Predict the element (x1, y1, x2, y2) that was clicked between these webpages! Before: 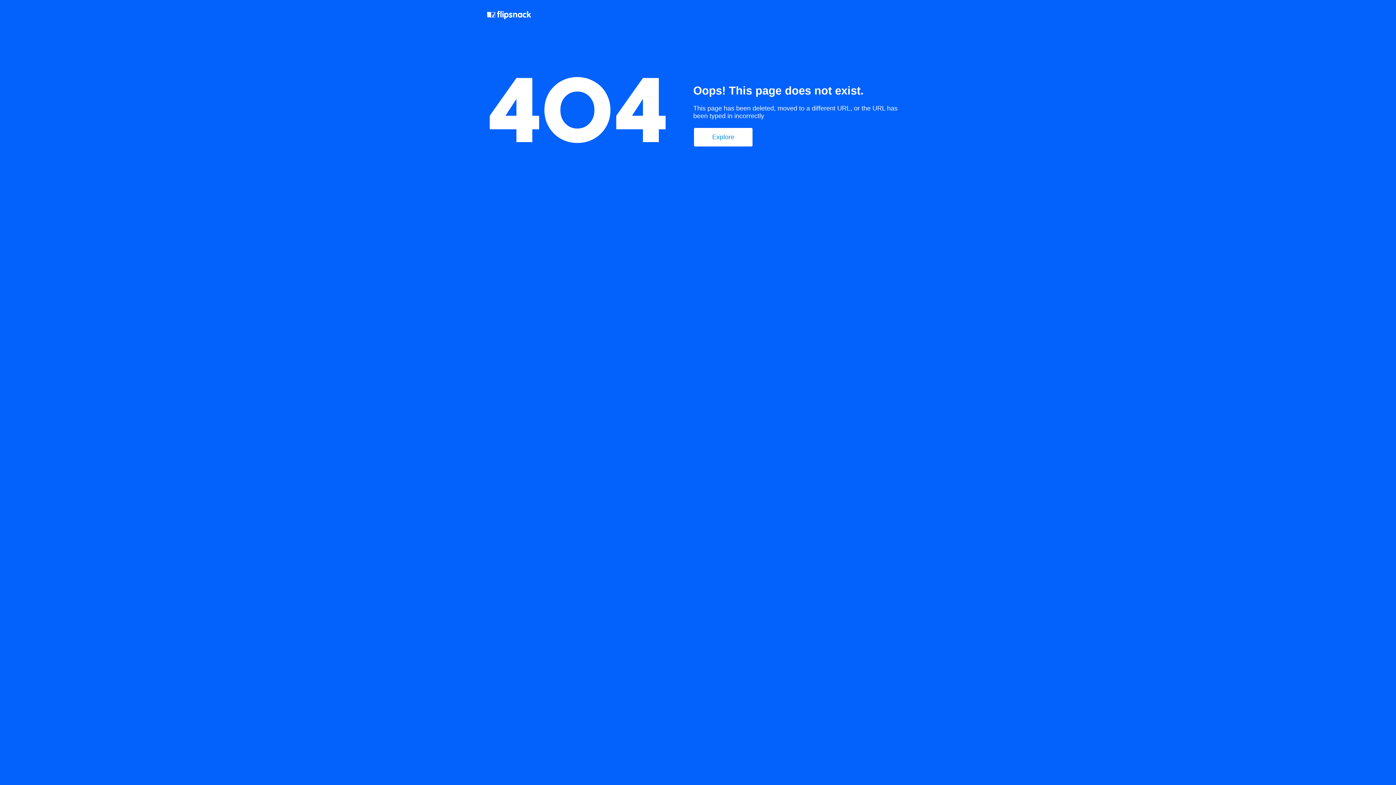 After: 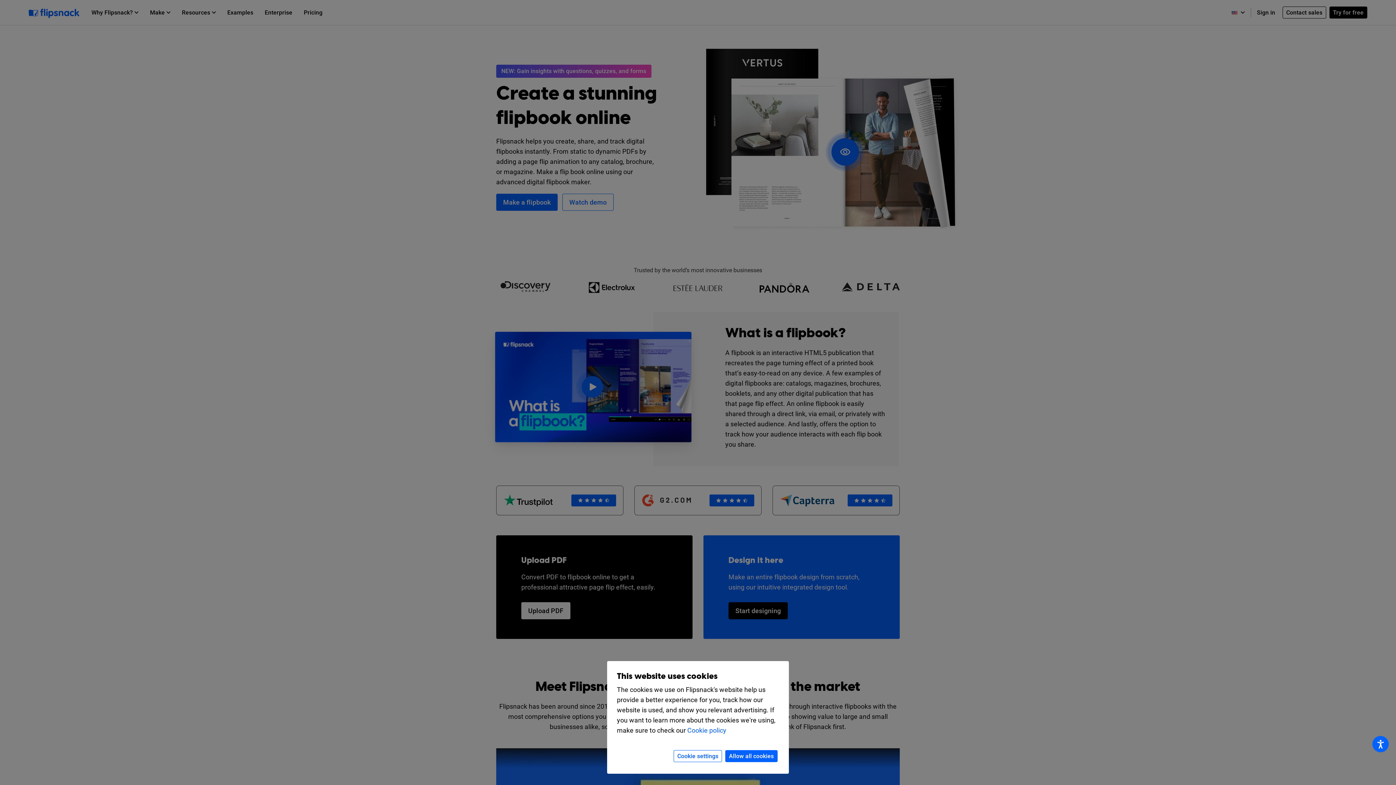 Action: bbox: (487, 10, 532, 21)